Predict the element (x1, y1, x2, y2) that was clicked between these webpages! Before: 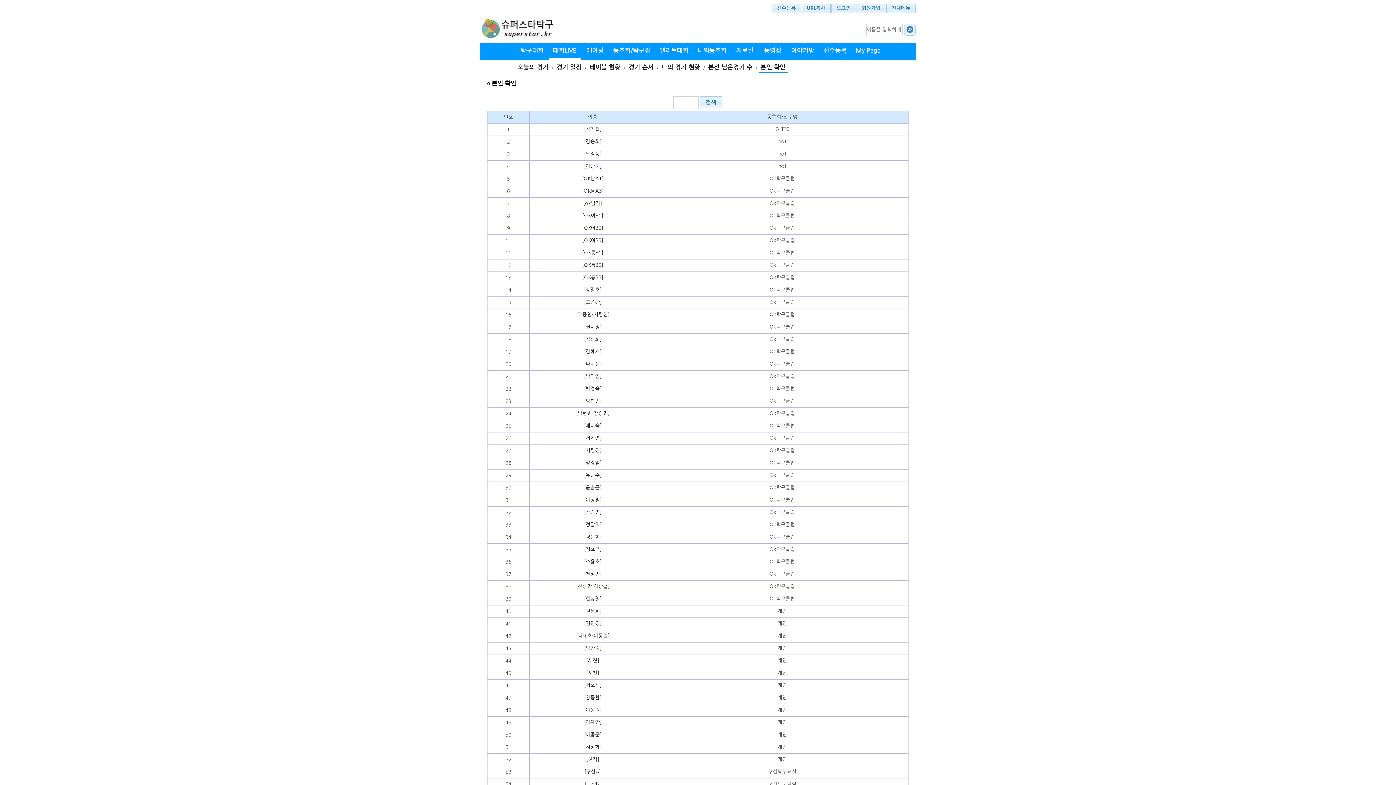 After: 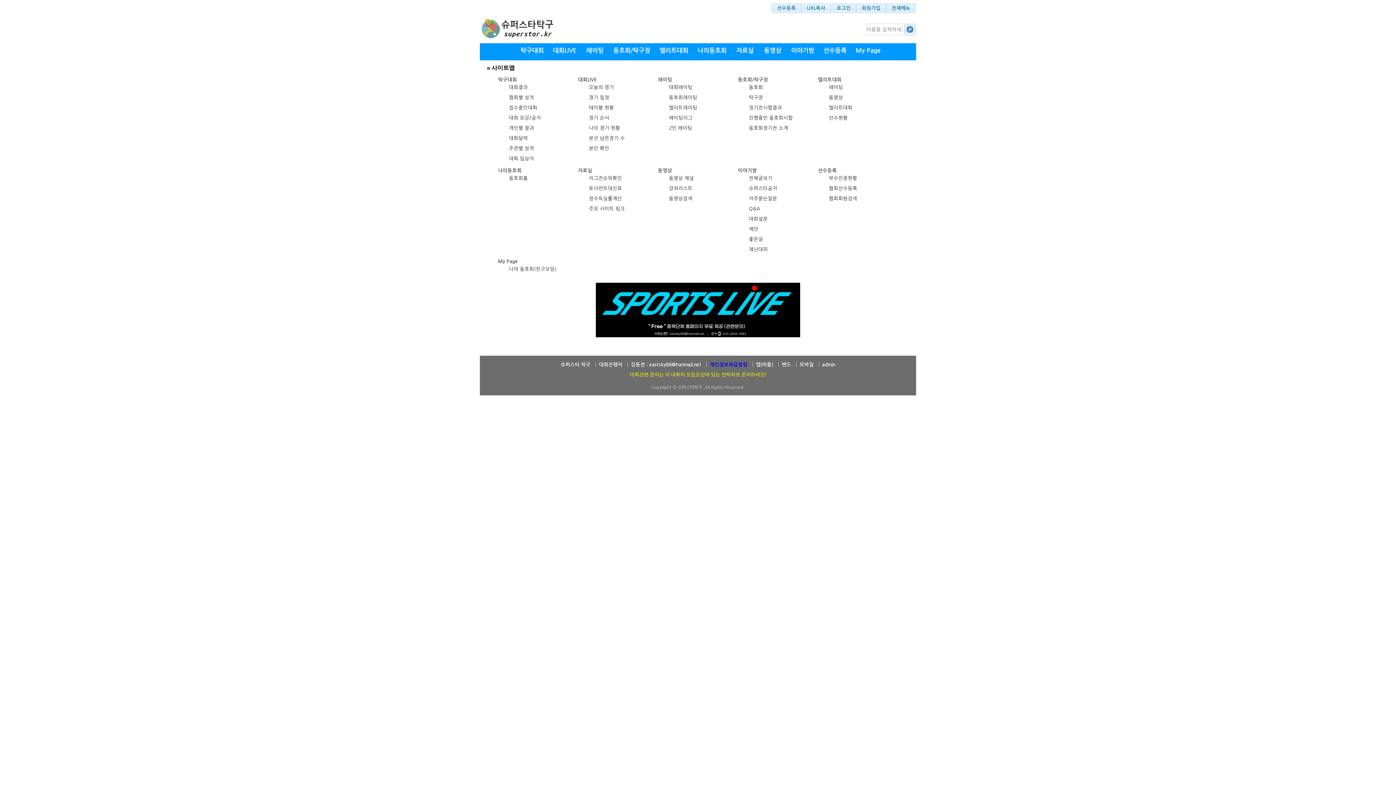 Action: label: 전체메뉴 bbox: (886, 3, 915, 12)